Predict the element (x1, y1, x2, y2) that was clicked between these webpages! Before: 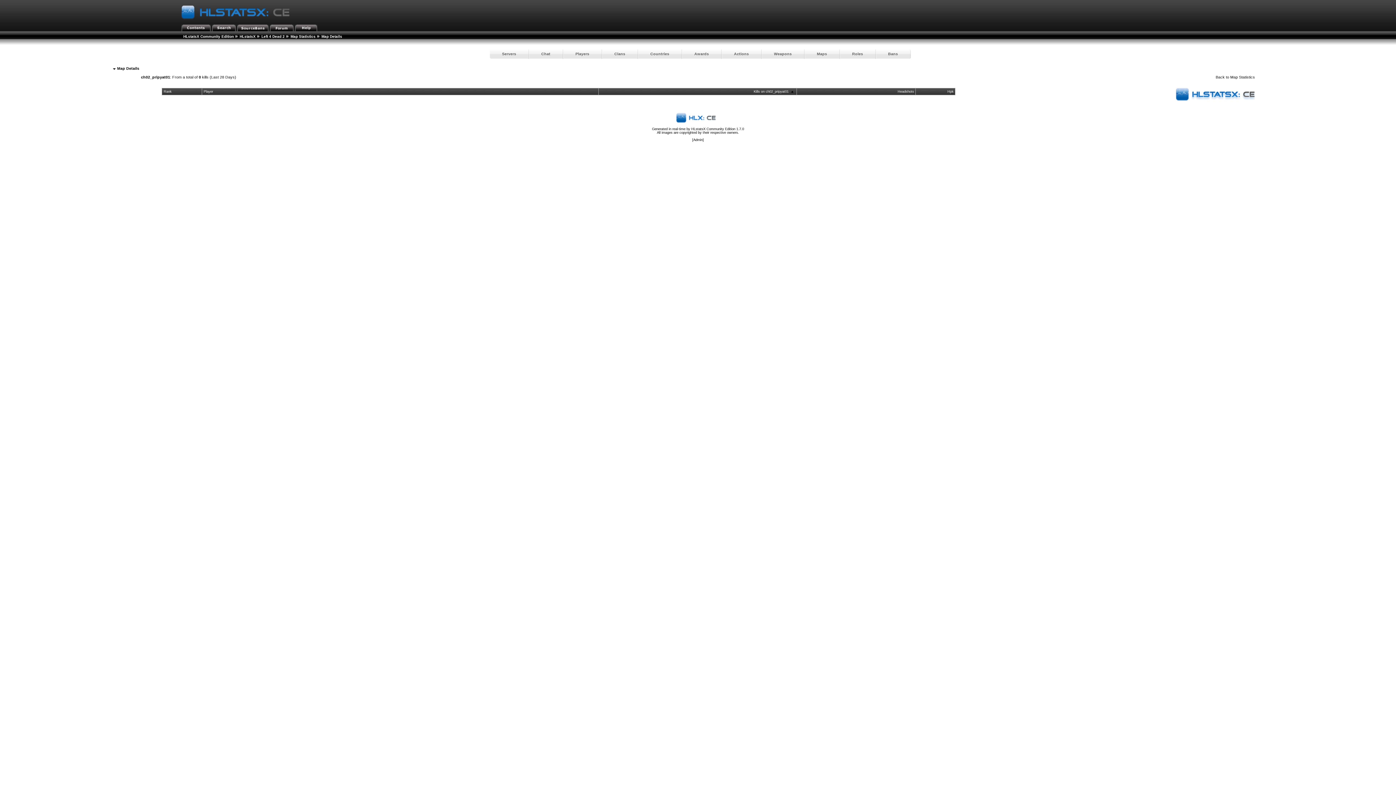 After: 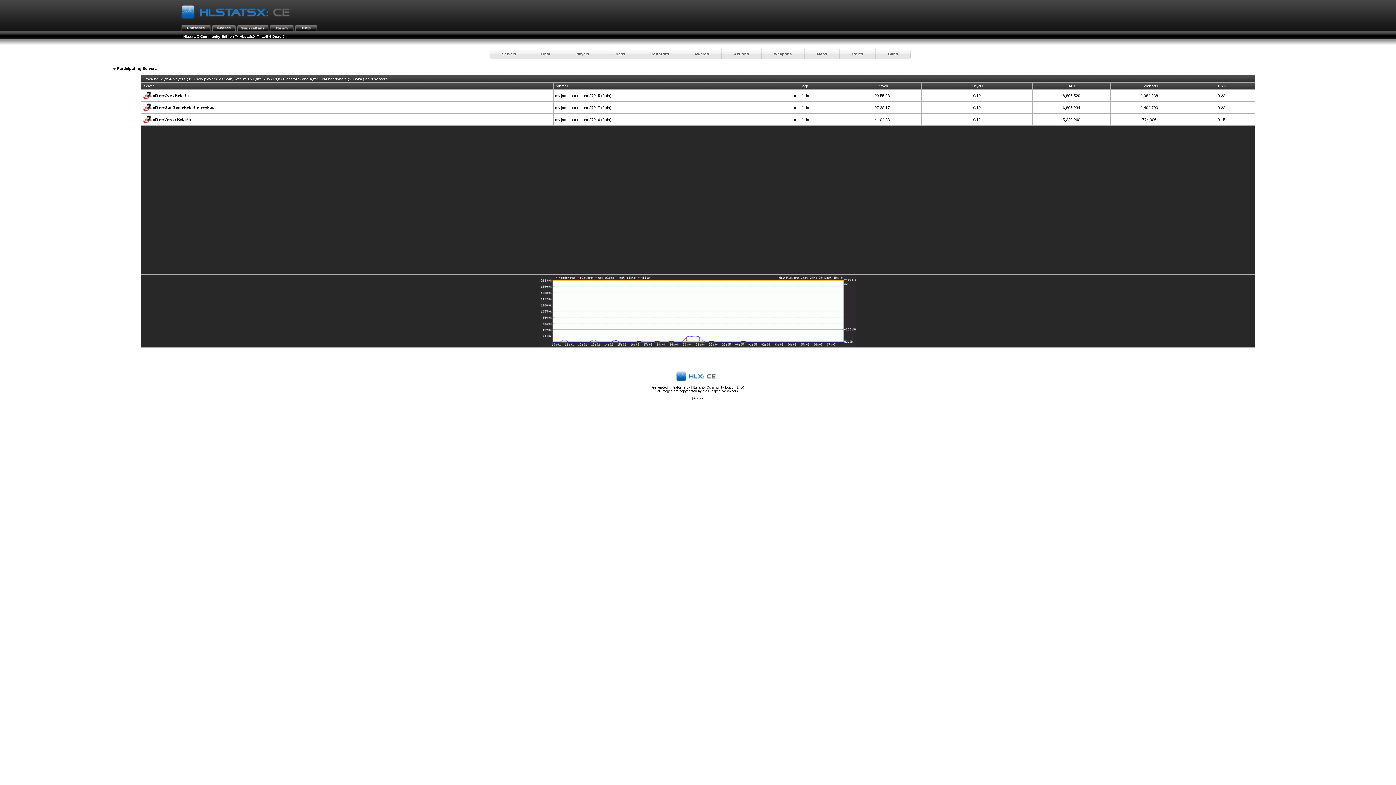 Action: bbox: (261, 34, 284, 38) label: Left 4 Dead 2